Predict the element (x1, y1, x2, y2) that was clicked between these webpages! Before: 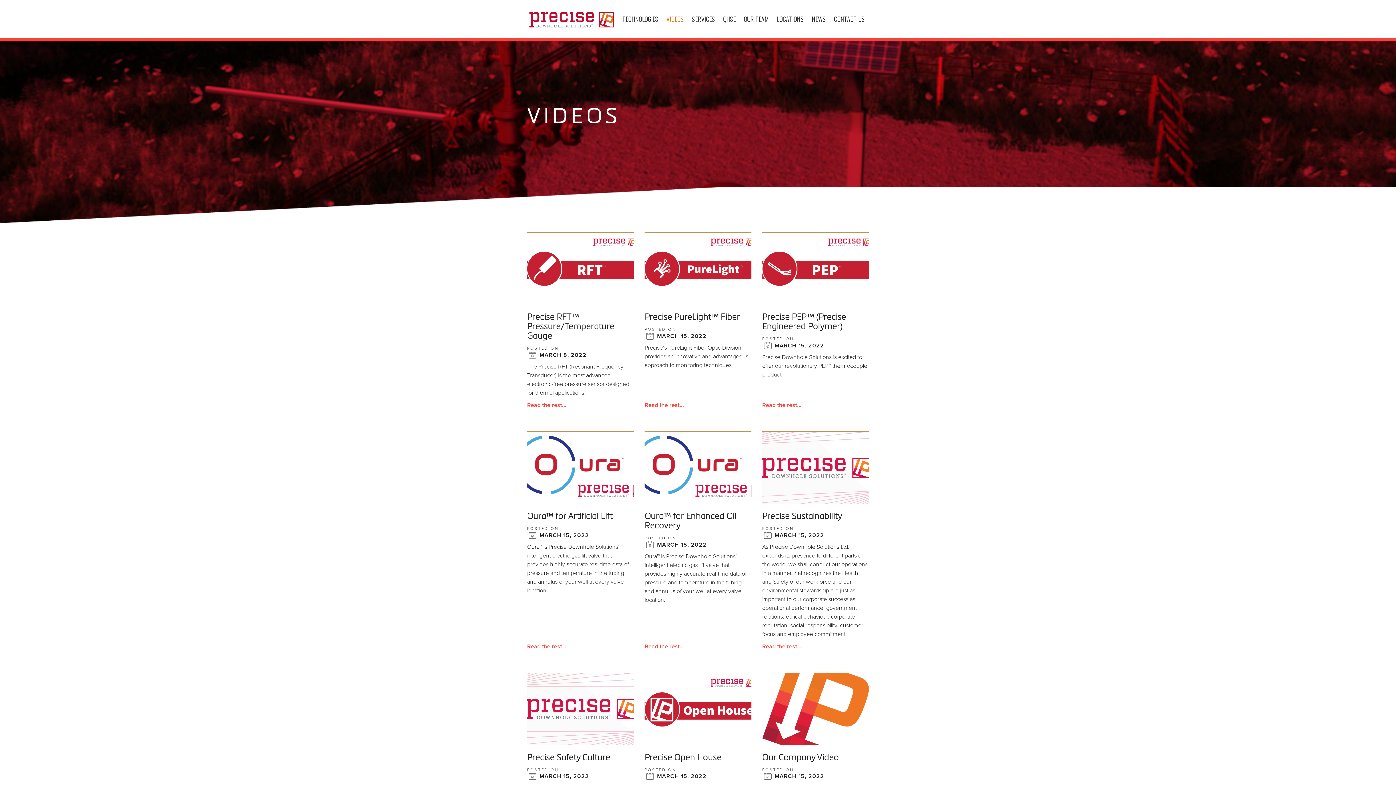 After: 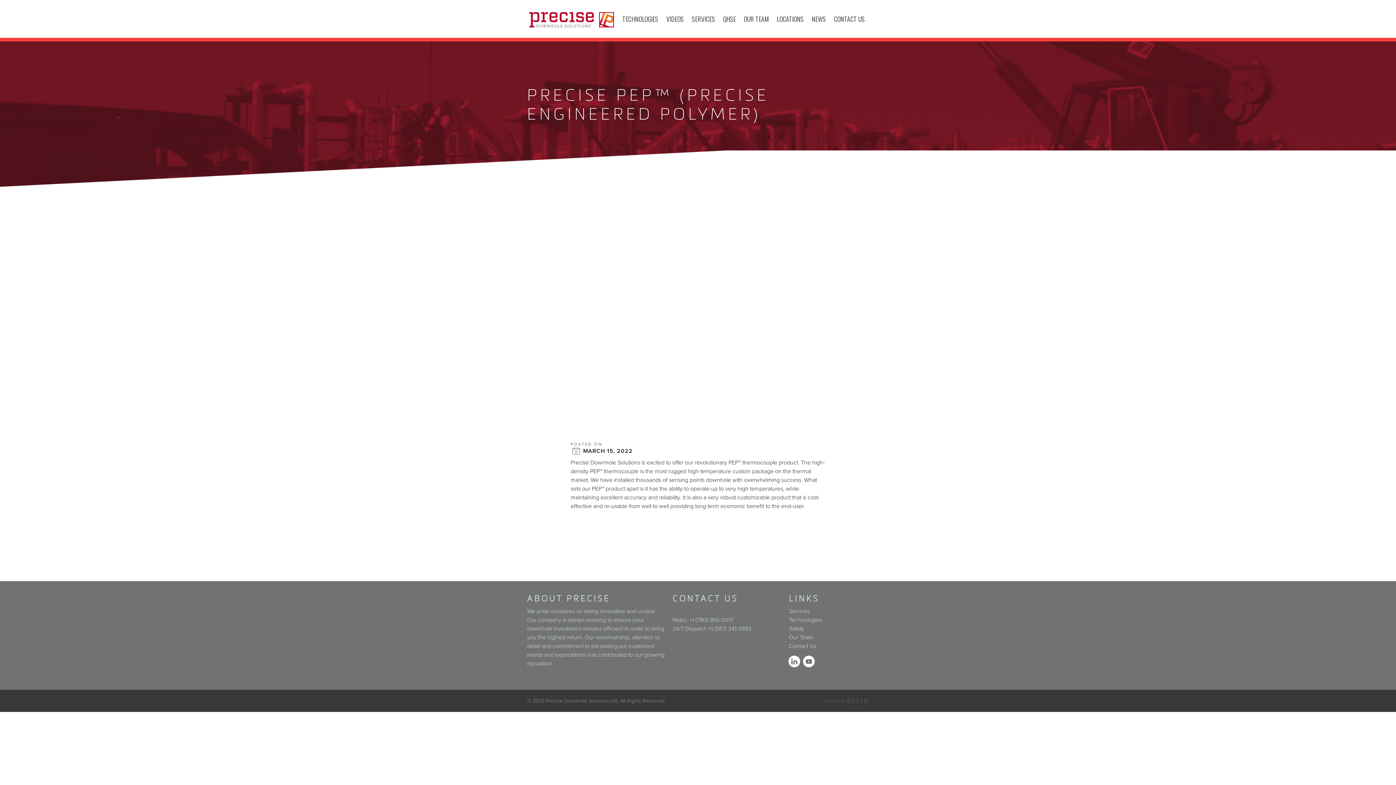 Action: bbox: (762, 232, 869, 305)